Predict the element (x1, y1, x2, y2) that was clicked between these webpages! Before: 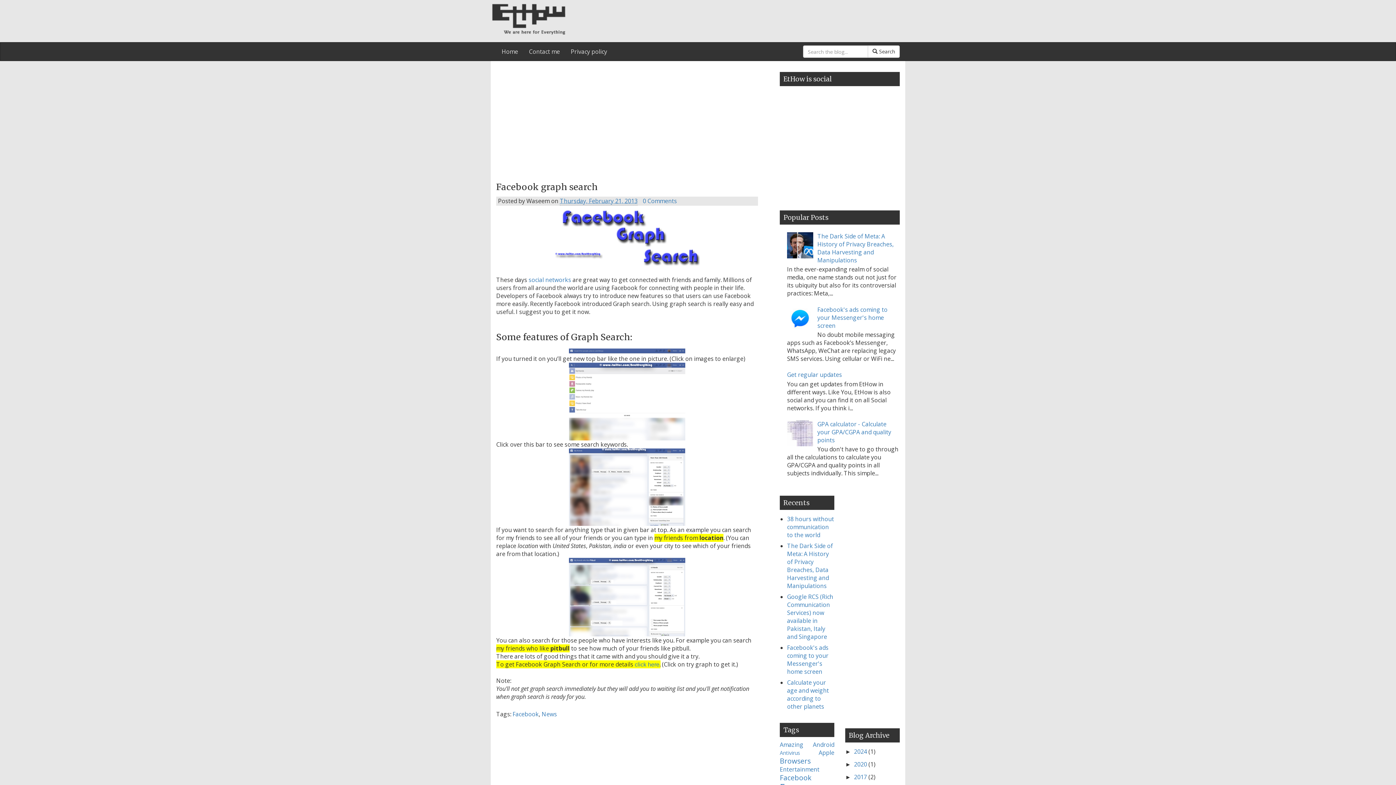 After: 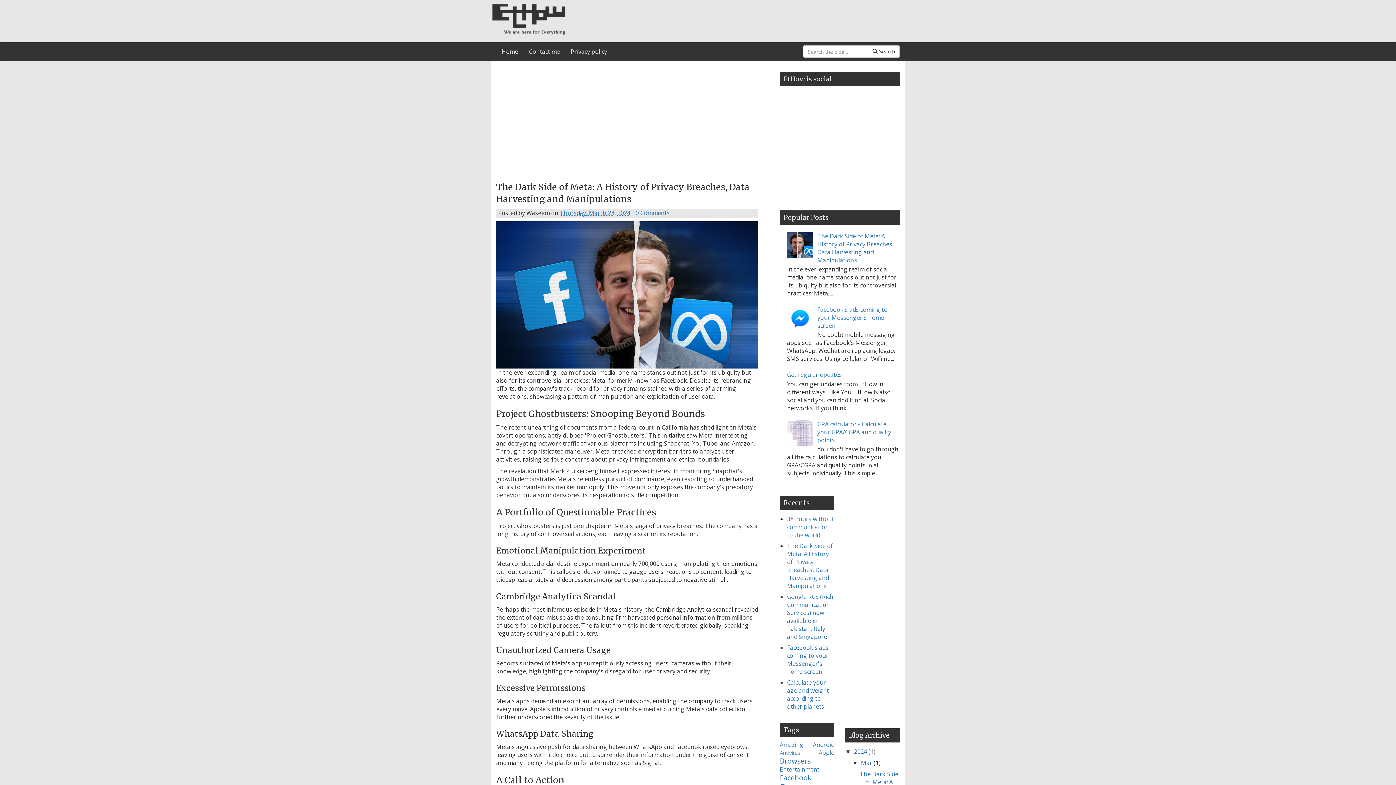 Action: bbox: (787, 542, 833, 590) label: The Dark Side of Meta: A History of Privacy Breaches, Data Harvesting and Manipulations